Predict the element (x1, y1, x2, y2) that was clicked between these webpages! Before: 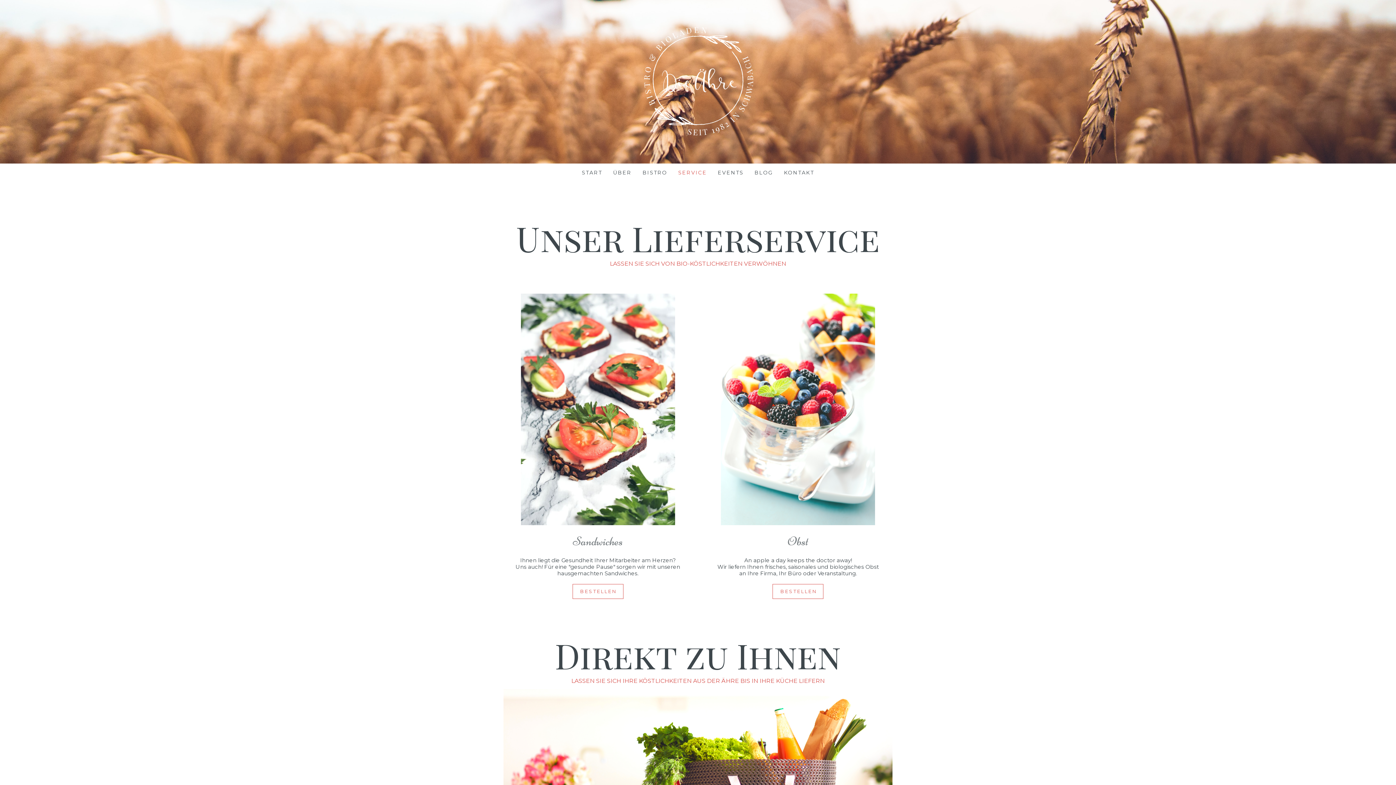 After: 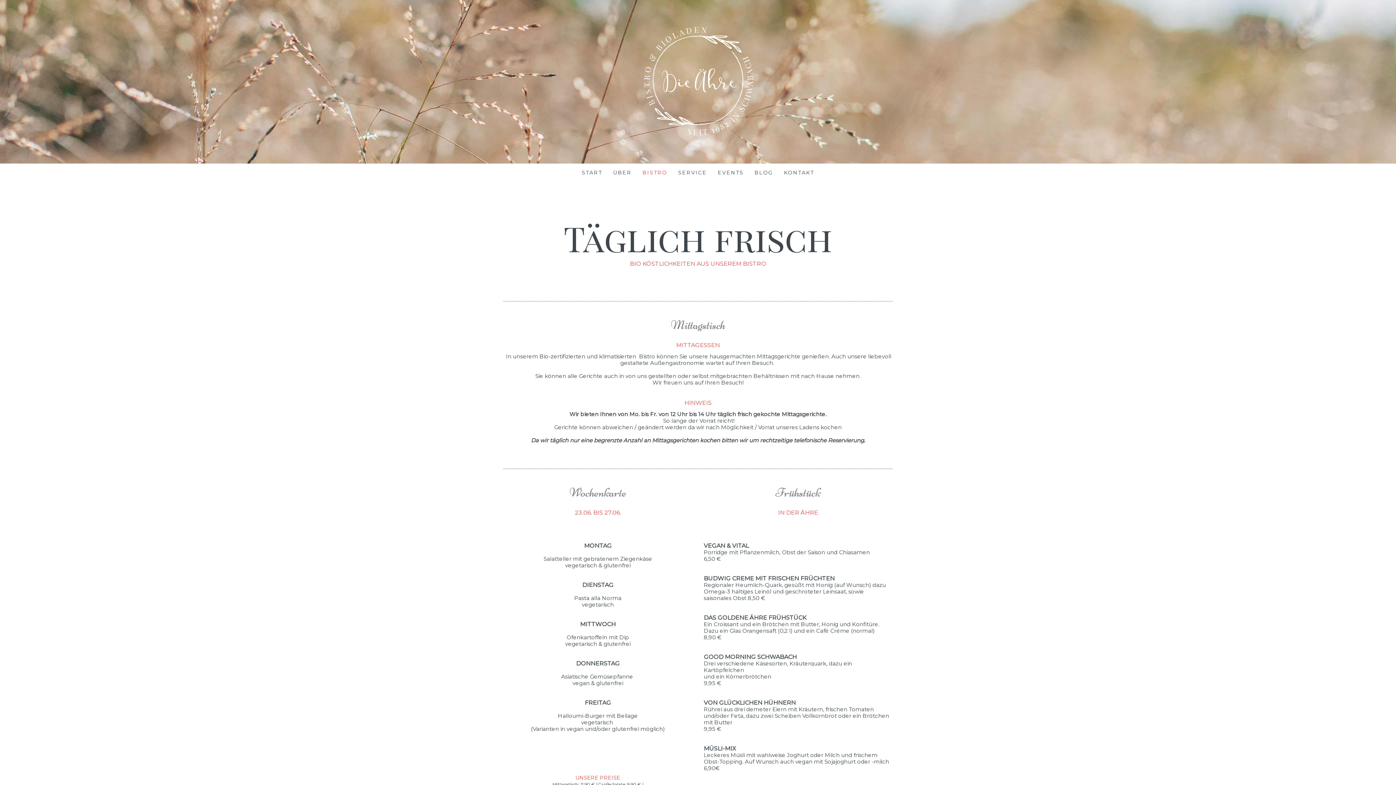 Action: bbox: (637, 163, 672, 181) label: BISTRO